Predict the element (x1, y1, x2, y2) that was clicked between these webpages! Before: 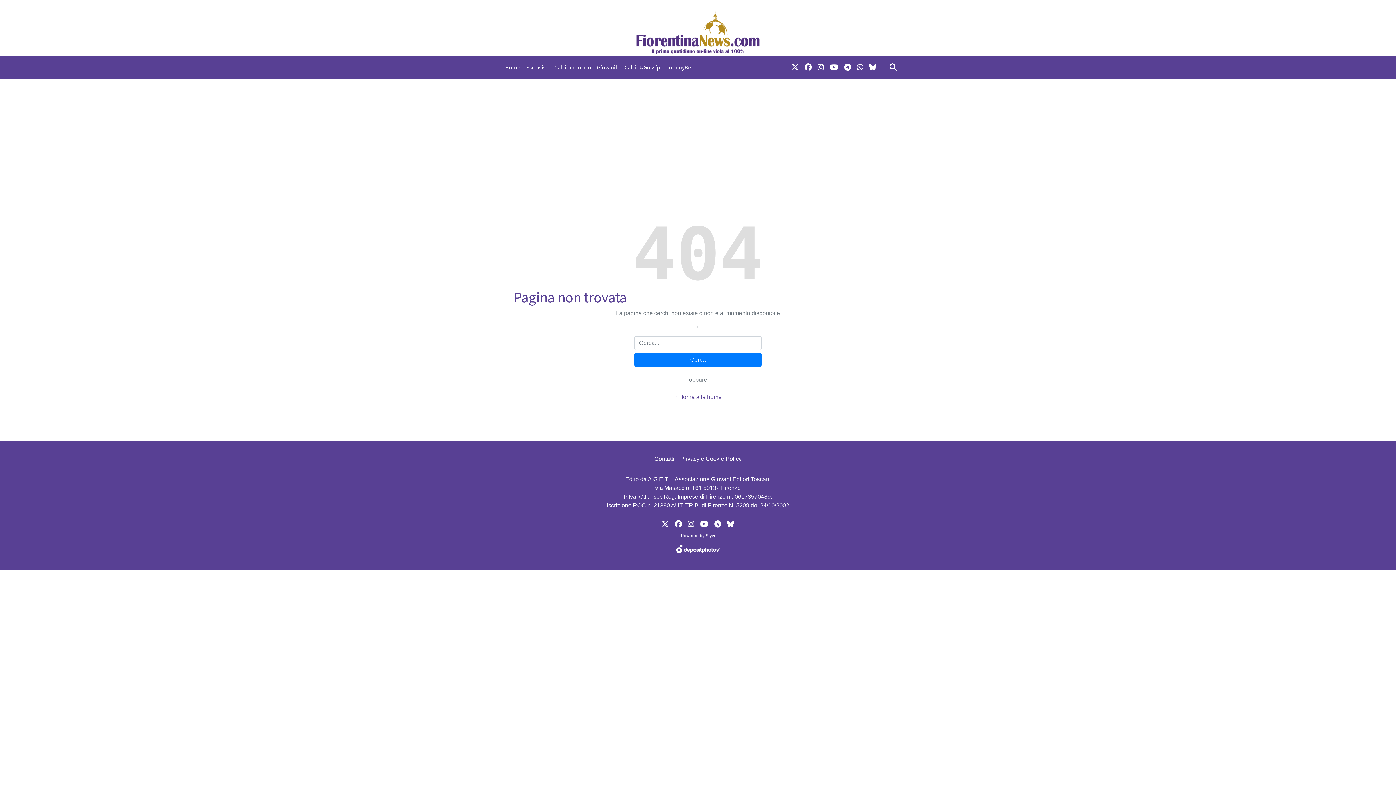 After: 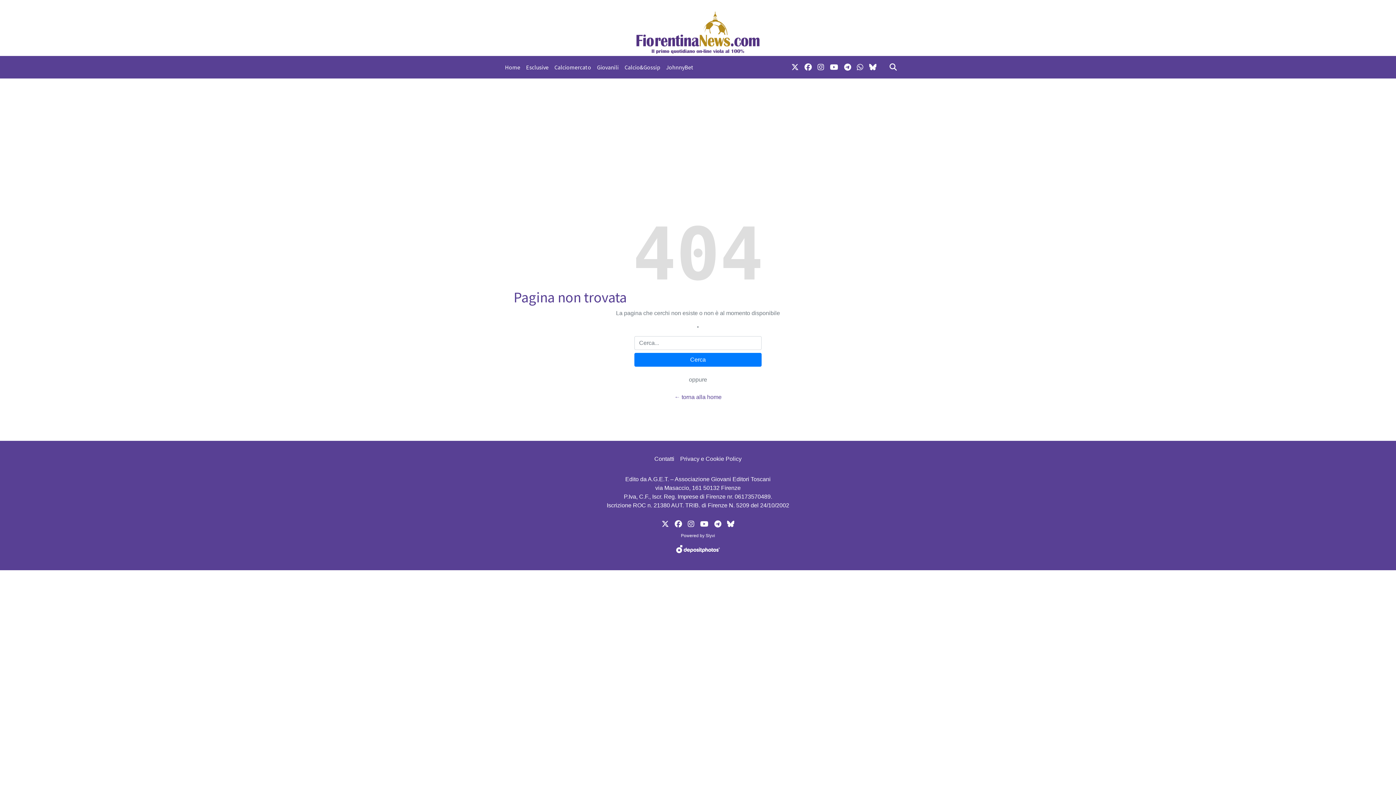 Action: label: JohnnyBet bbox: (663, 59, 696, 74)